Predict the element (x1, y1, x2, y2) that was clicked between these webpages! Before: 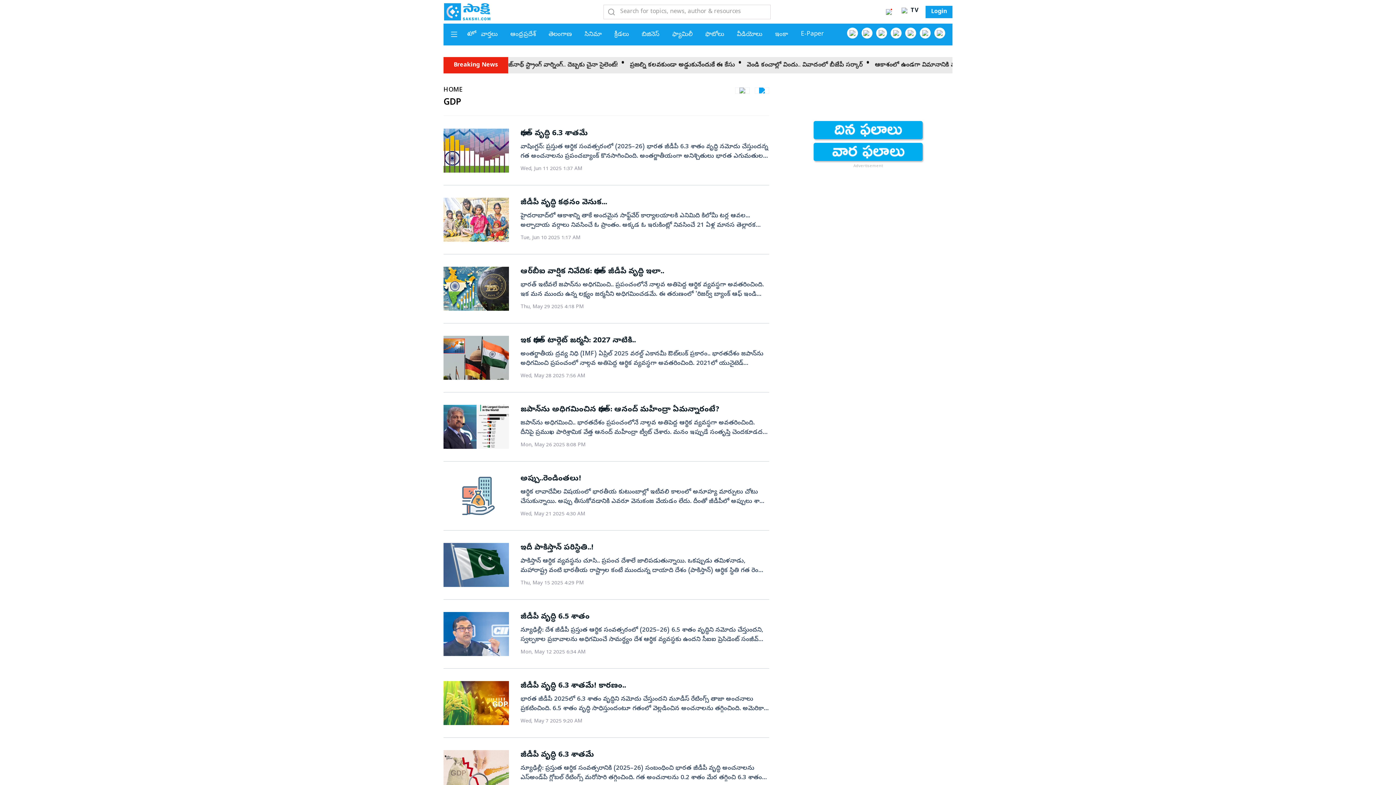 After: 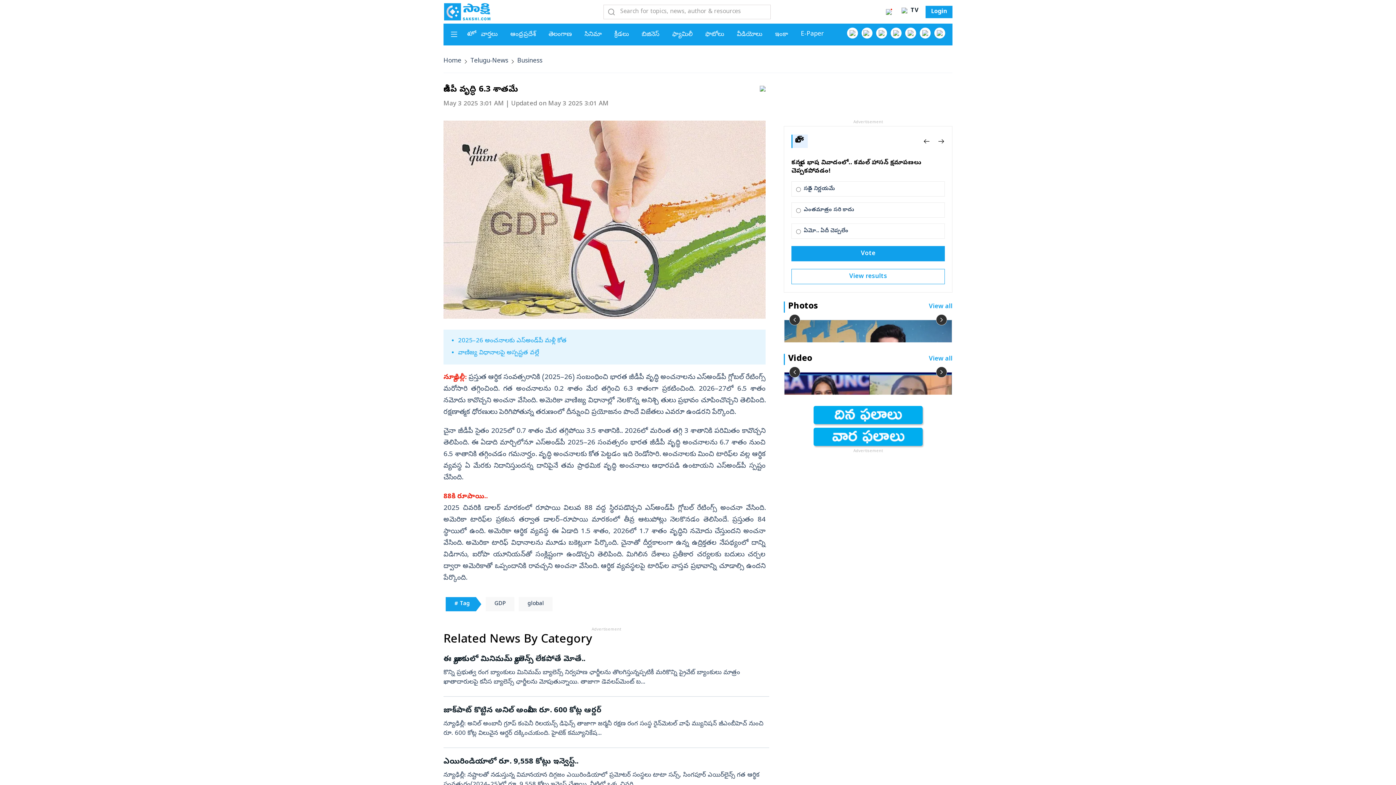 Action: label: జీడీపీ వృద్ధి 6.3 శాతమే
న్యూఢిల్లీ: ప్రస్తుత ఆర్థిక సంవత్సరానికి (2025–26) సంబంధించి భారత జీడీపీ వృద్ధి అంచనాలను ఎస్‌అండ్‌పీ గ్లోబల్‌ రేటింగ్స్‌ మరోసారి తగ్గించింది. గత అంచనాలను 0.2 శాతం మేర తగ్గించి 6.3 శాతంగా ప్రకటించింది. 2026–27లో 6.5 శాతం నమోదు కావొచ్చని అంచనా వేసింది. అమెరికా వాణిజ్య విధానాల్లో నెలకొన్న అనిశ్చి తులు ప్రభావం చూపించొచ్చని తెలిపింది. రక్షణాత్మక ధోరణులు పెరిగిపోతున్న తరుణంలో దీన్నుంచి ప్రయోజనం పొందే విజేతలు ఎవరూ ఉండరని పేర్కొంది.చైనా జీడీపీ సైతం 2025లో 0.7 శాతం మేర తగ్గిపోయి 3.5 శాతానికి.. 2026లో మరింత తగ్గి 3 శాతానికి పరిమితం కావొచ్చని తెలిపింది. ఈ ఏడాది మార్చిలోనూ ఎస్‌అండ్‌పీ 2025–26 సంవత్సరం భారత జీడీపీ వృద్ధి అంచనాలను 6.7 శాతం నుంచి 6.5 శాతానికి తగ్గించడం గమనార్హం. వృద్ధి అంచనాలకు కోత పెట్టడం ఇది రెండోసారి. అంచనాలకు మించి టారిఫ్‌ల వల్ల ఆర్థిక వ్యవస్థ ఏ మేరకు నిదానిస్తుందన్న దానిపైనే తమ ప్రాథమిక వృద్ధి అంచనాలు ఆధారపడి ఉంటాయని ఎస్‌అండ్‌పీ స్పష్టం చేసింది. 88కి రూపాయి.. 2025 చివరికి డాలర్‌ మారకంలో రూపాయి విలువ 88 వద్ద స్థిరపడొచ్చని ఎస్‌అండ్‌పీ గ్లోబల్‌ రేటింగ్స్‌ అంచనా వేసింది. అమెరికా టారిఫ్‌ల ప్రకటన తర్వాత డాలర్‌–రూపాయి మారకంలో తీవ్ర ఆటుపోట్లు నెలకొనడం తెలిసిందే. ప్రస్తుతం 84 స్థాయిలో ఉంది. అమెరికా ఆర్థిక వ్యవస్థ ఈ ఏడాది 1.5 శాతం, 2026లో 1.7 శాతం వృద్ధిని నమోదు చేస్తుందని అంచనా వేసింది. అమెరికా టారిఫ్‌ విధానాలను మూడు బకెట్లుగా పేర్కొంది. చైనాతో దీర్ఘకాలంగా ఉన్న ఉద్రిక్తతల నేపథ్యంలో దాన్ని విడిగాను, ఐరోపా యూనియన్‌తో సంక్లిష్టంగా ఉండొచ్చని తెలిపింది. మిగిలిన దేశాలు ప్రతీకార చర్యలకు బదులు చర్చల ద్వారా అమెరికాతో ఒప్పందానికి రావచ్చని అంచనా వేసింది. ఆర్థిక వ్యవస్థలపై టారిఫ్‌ల వాస్తవ ప్రభావాన్ని చూడాల్సి ఉందని పేర్కొంది.
Sat, May 3 2025 3:01 AM bbox: (443, 750, 769, 794)